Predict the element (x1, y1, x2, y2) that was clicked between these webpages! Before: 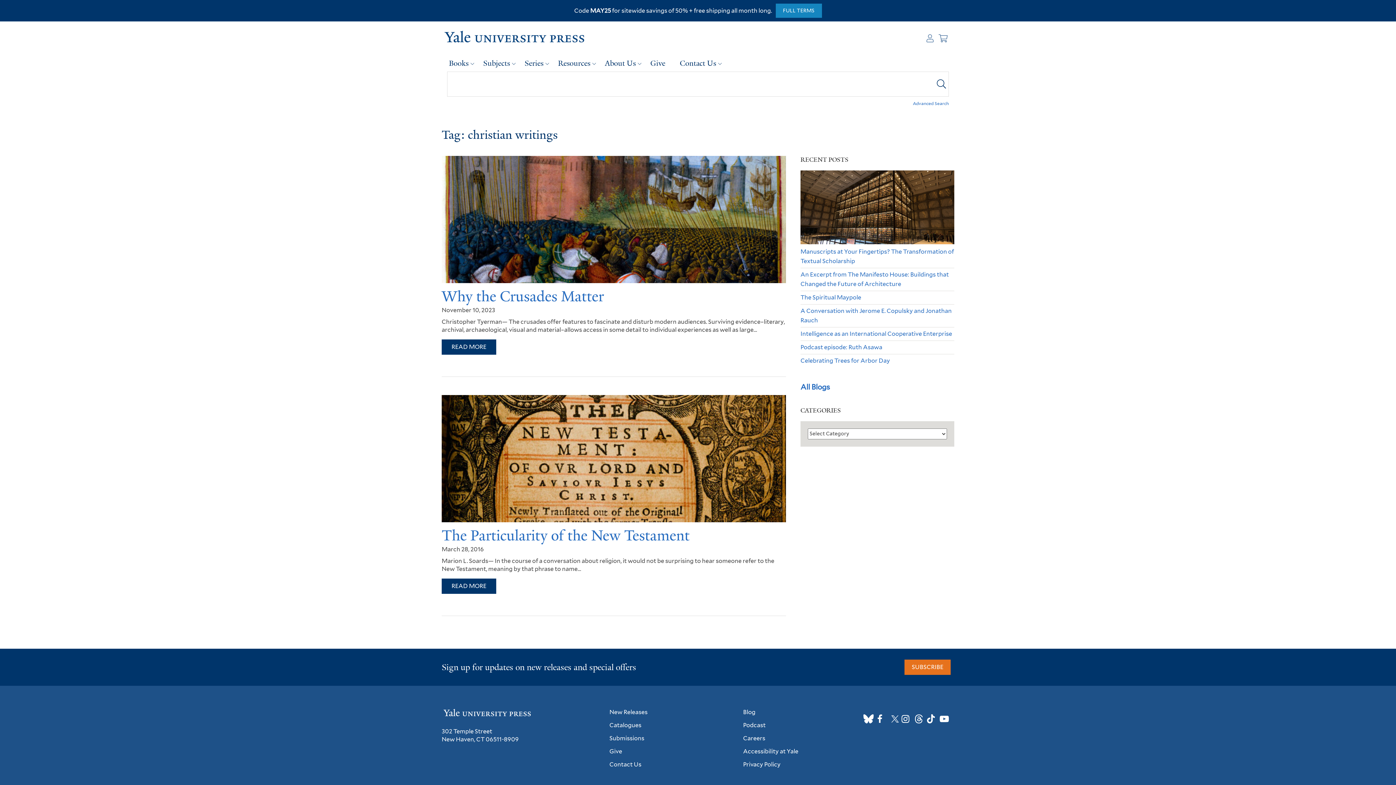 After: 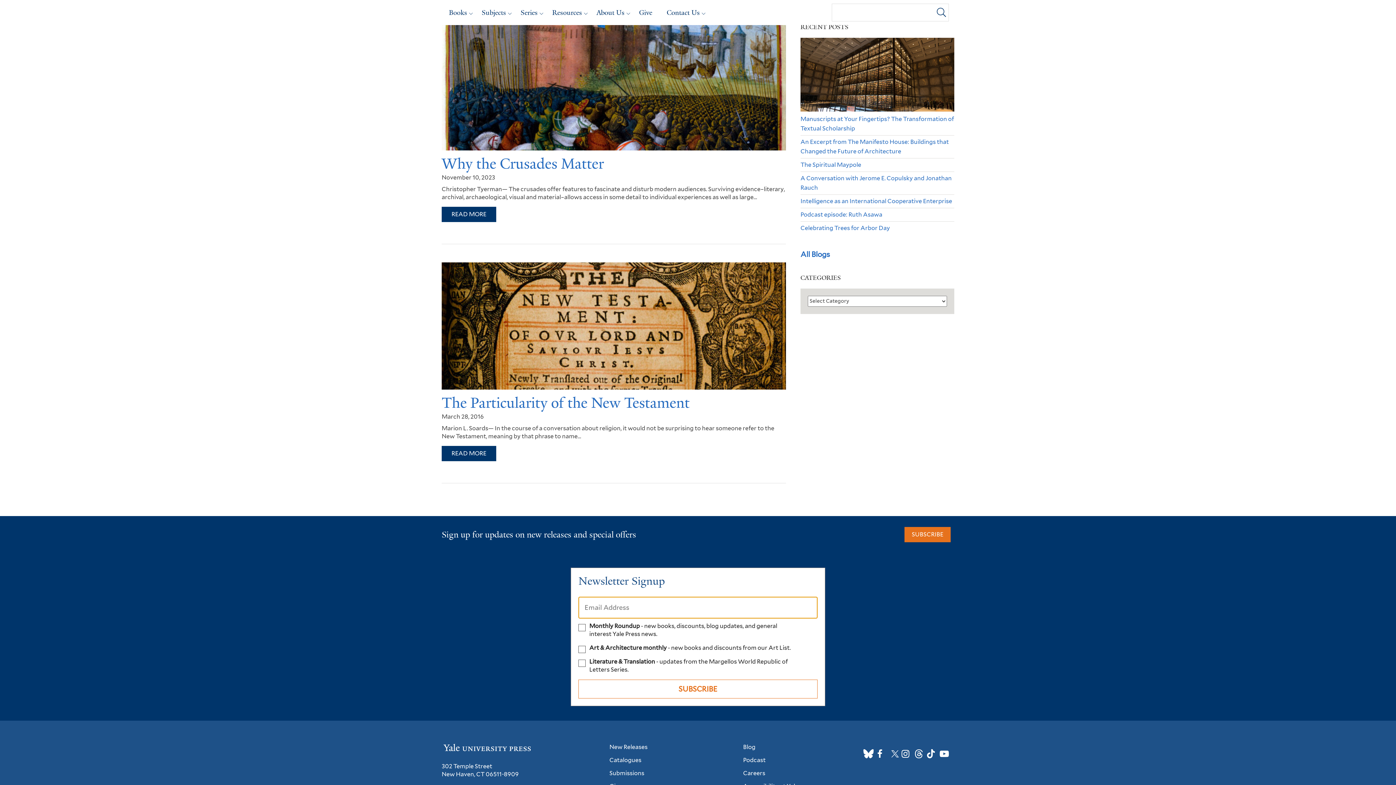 Action: bbox: (904, 659, 950, 675) label: SUBSCRIBE